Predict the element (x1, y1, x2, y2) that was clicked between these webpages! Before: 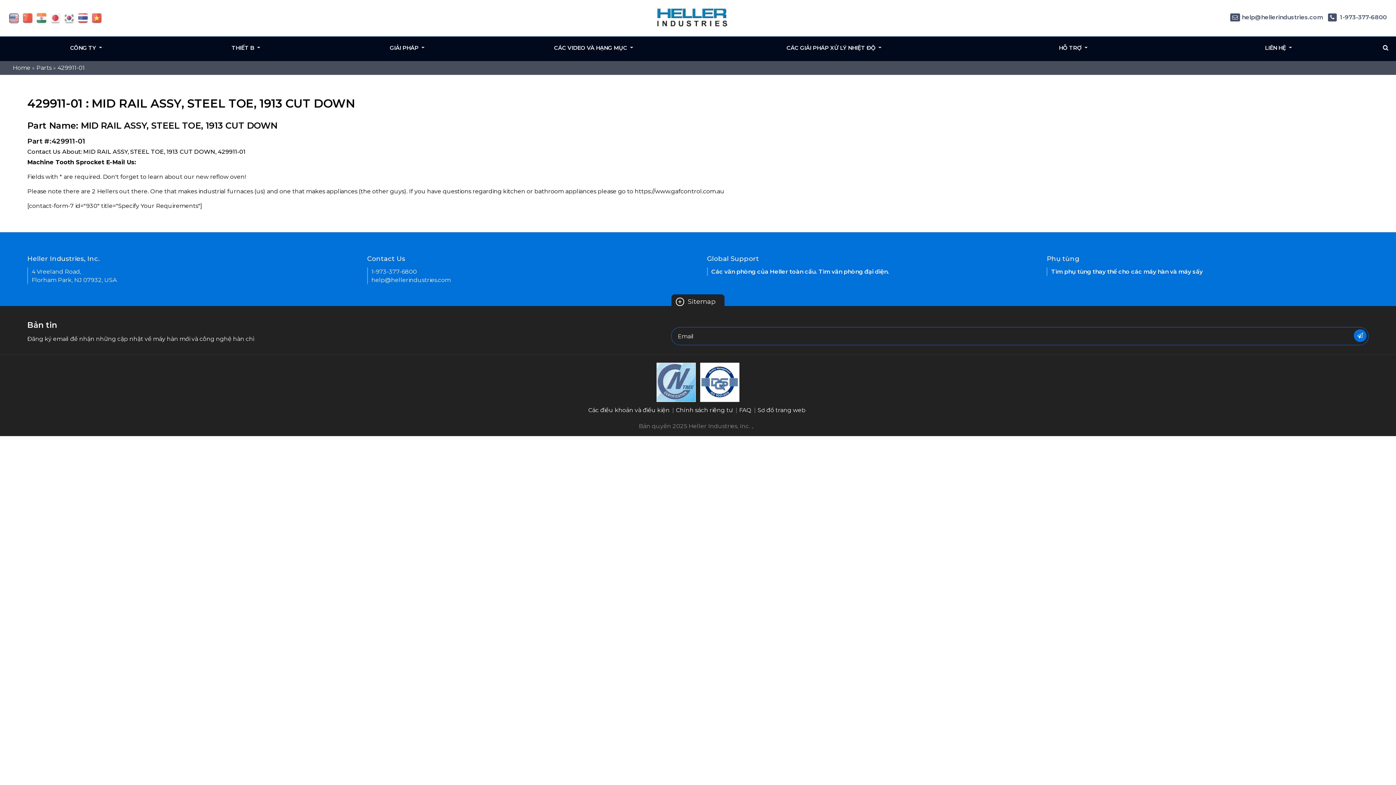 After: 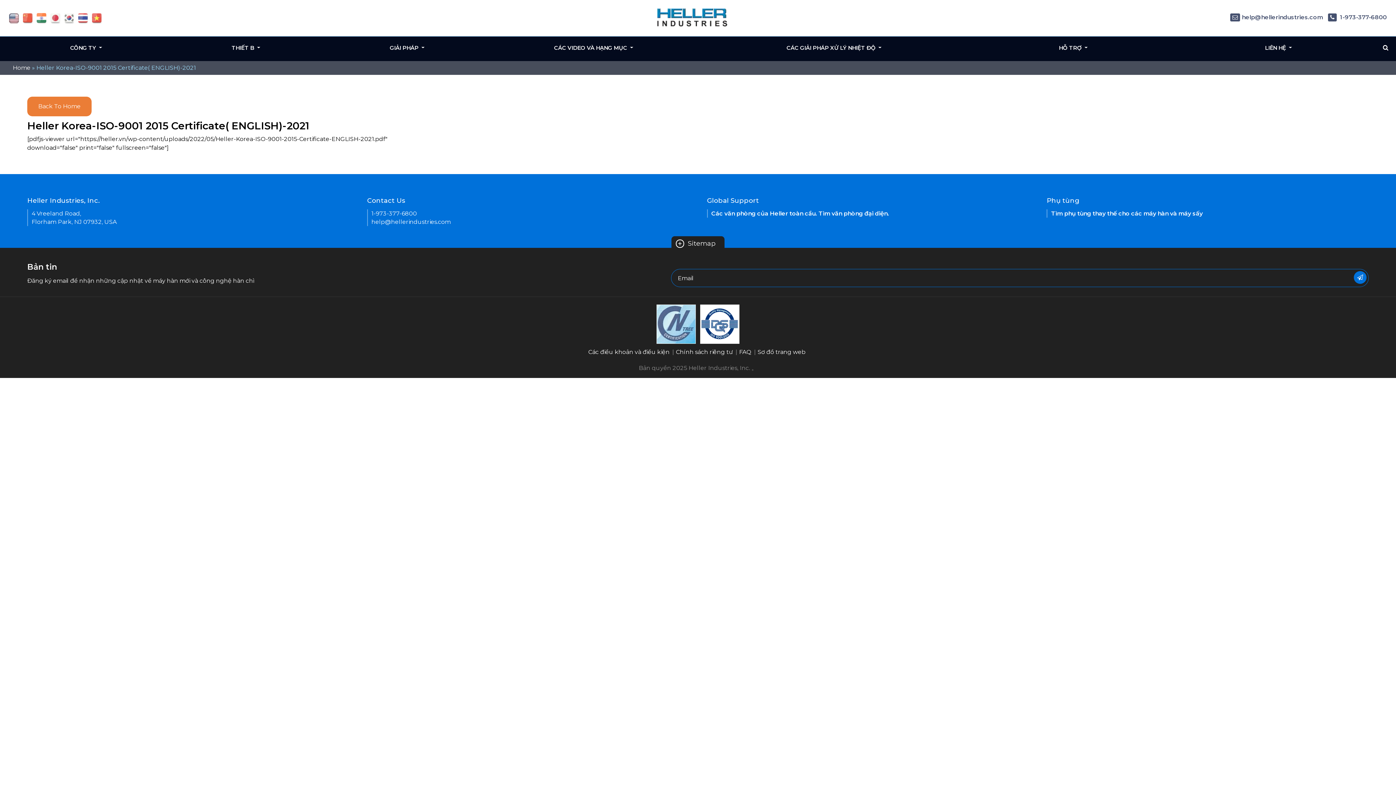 Action: label: Heller Korea-ISO-9001 2015 Certificate( ENGLISH)-2021 bbox: (654, 378, 698, 385)